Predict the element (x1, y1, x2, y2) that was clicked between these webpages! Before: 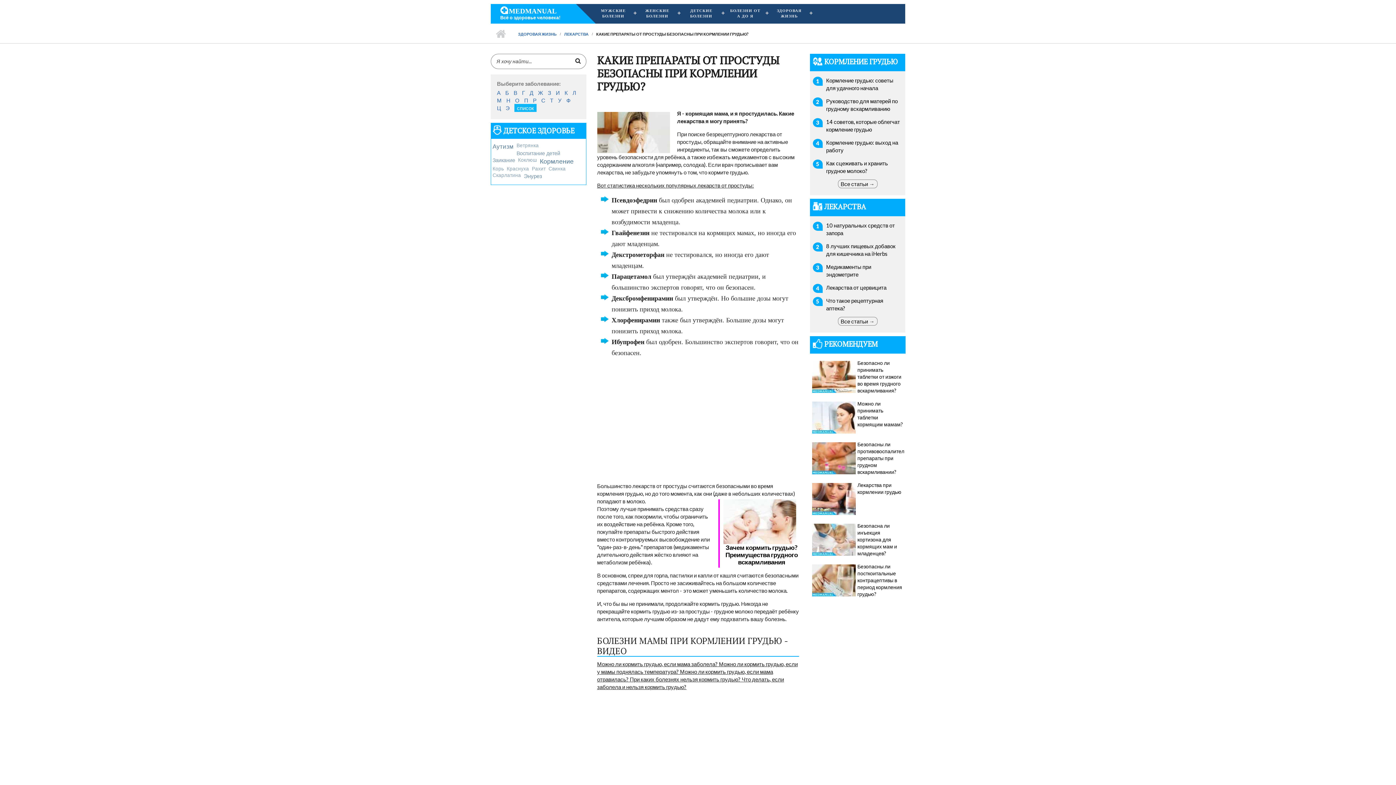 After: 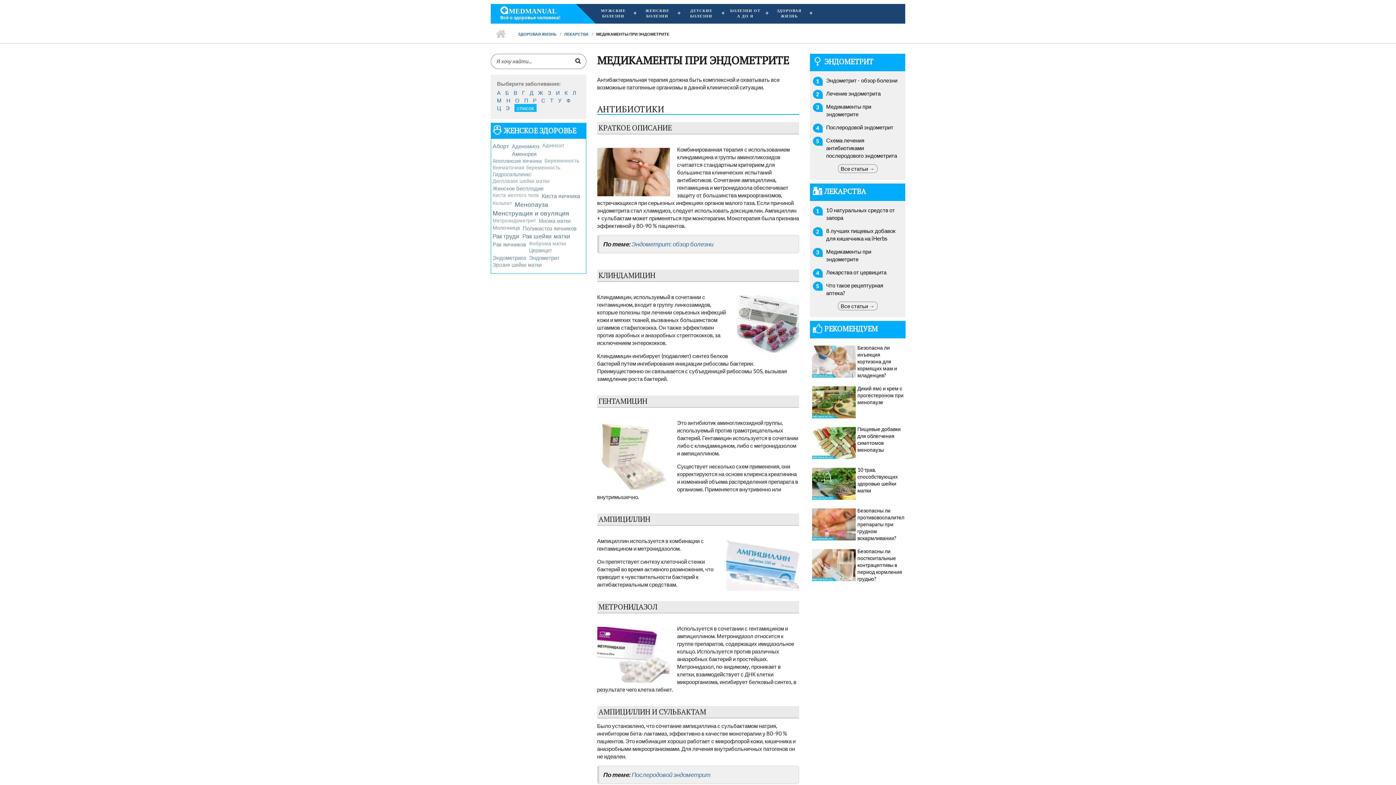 Action: bbox: (826, 263, 902, 278) label: Медикаменты при эндометрите